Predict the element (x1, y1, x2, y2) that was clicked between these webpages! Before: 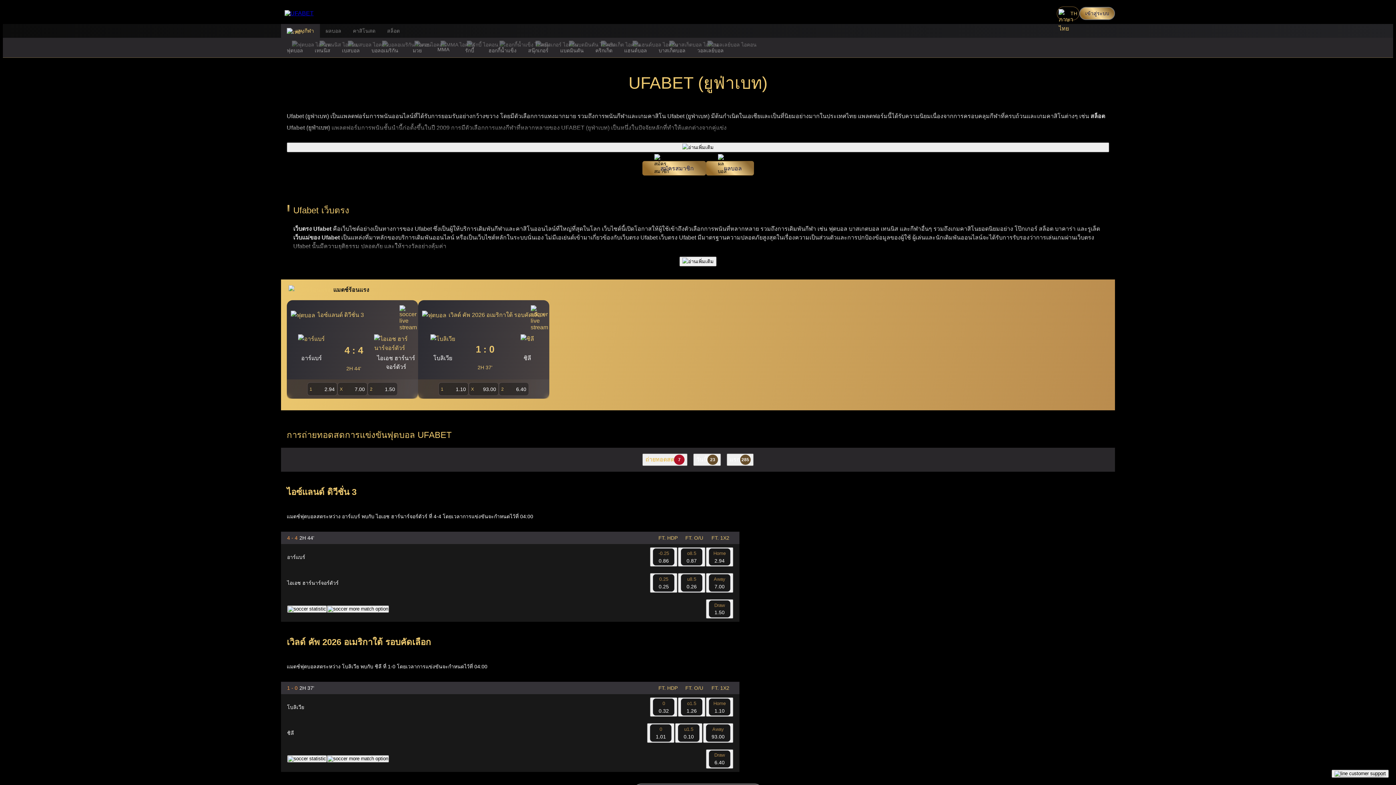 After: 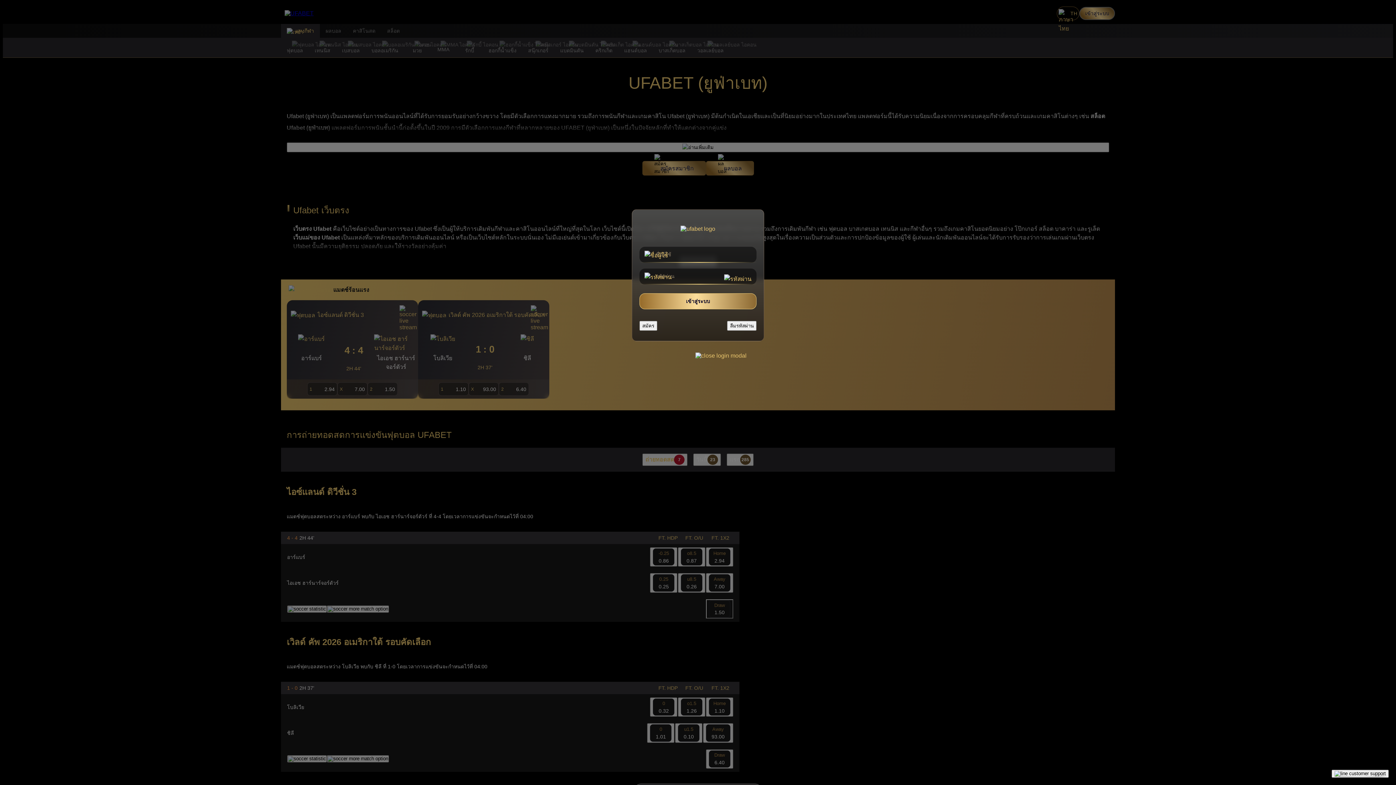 Action: label: Draw
1.50 bbox: (706, 599, 733, 619)